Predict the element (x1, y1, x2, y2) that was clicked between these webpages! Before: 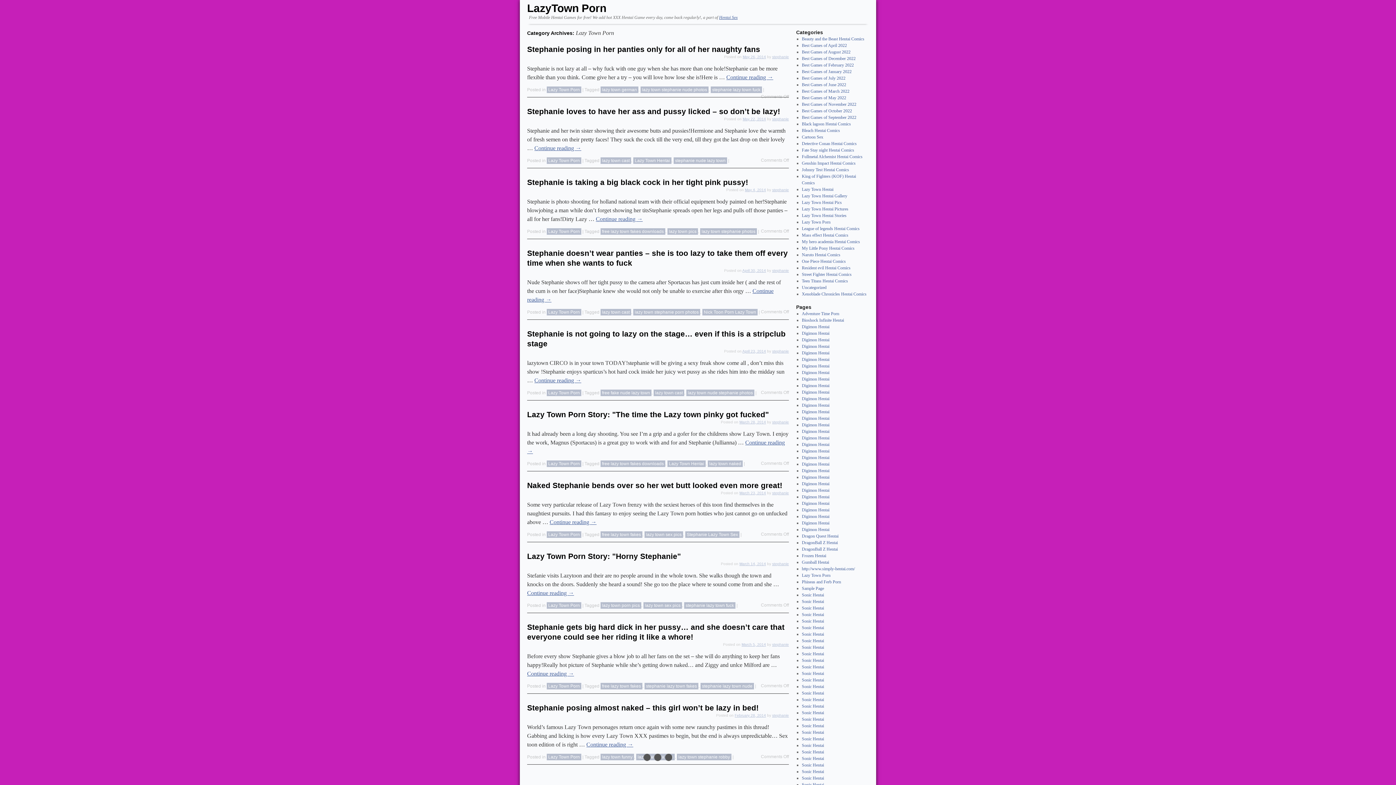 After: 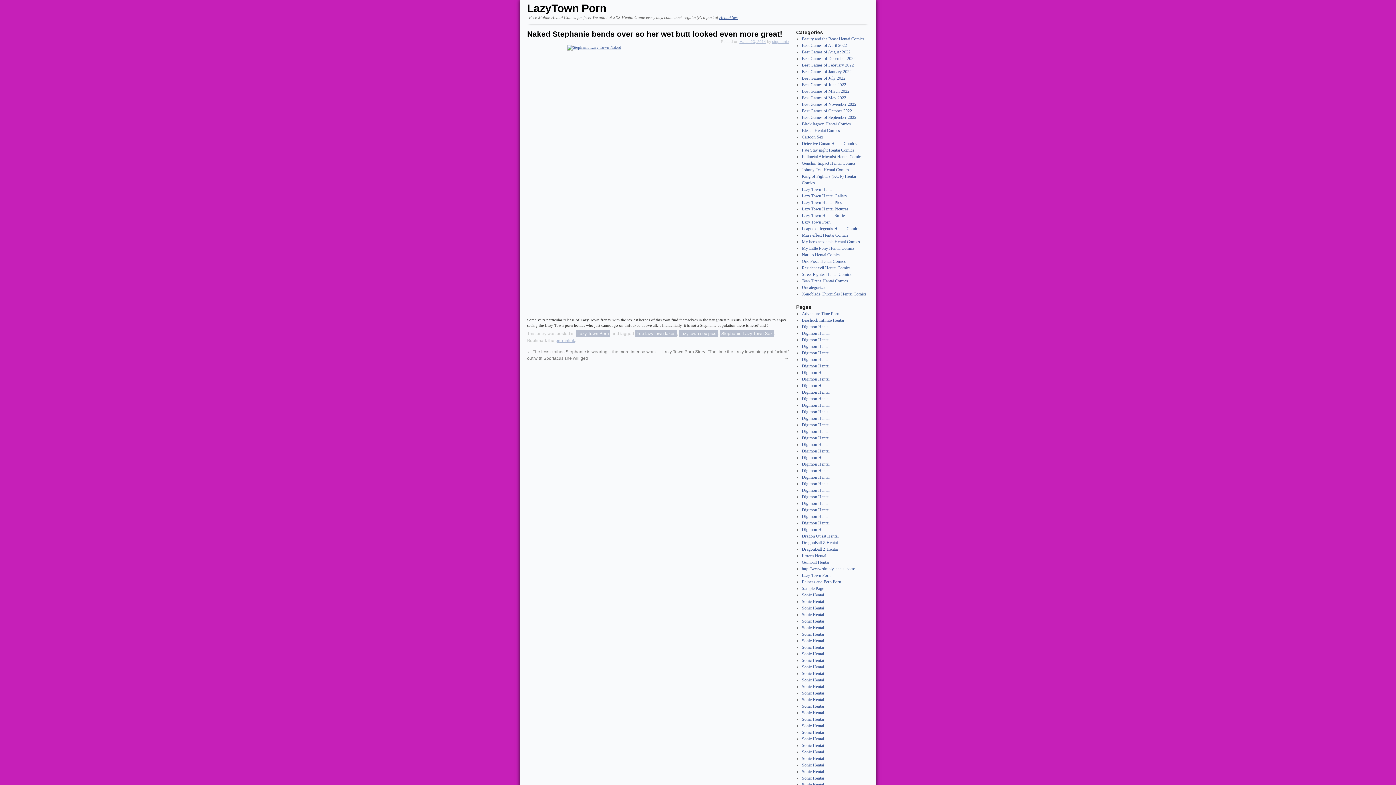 Action: bbox: (739, 491, 766, 495) label: March 23, 2014